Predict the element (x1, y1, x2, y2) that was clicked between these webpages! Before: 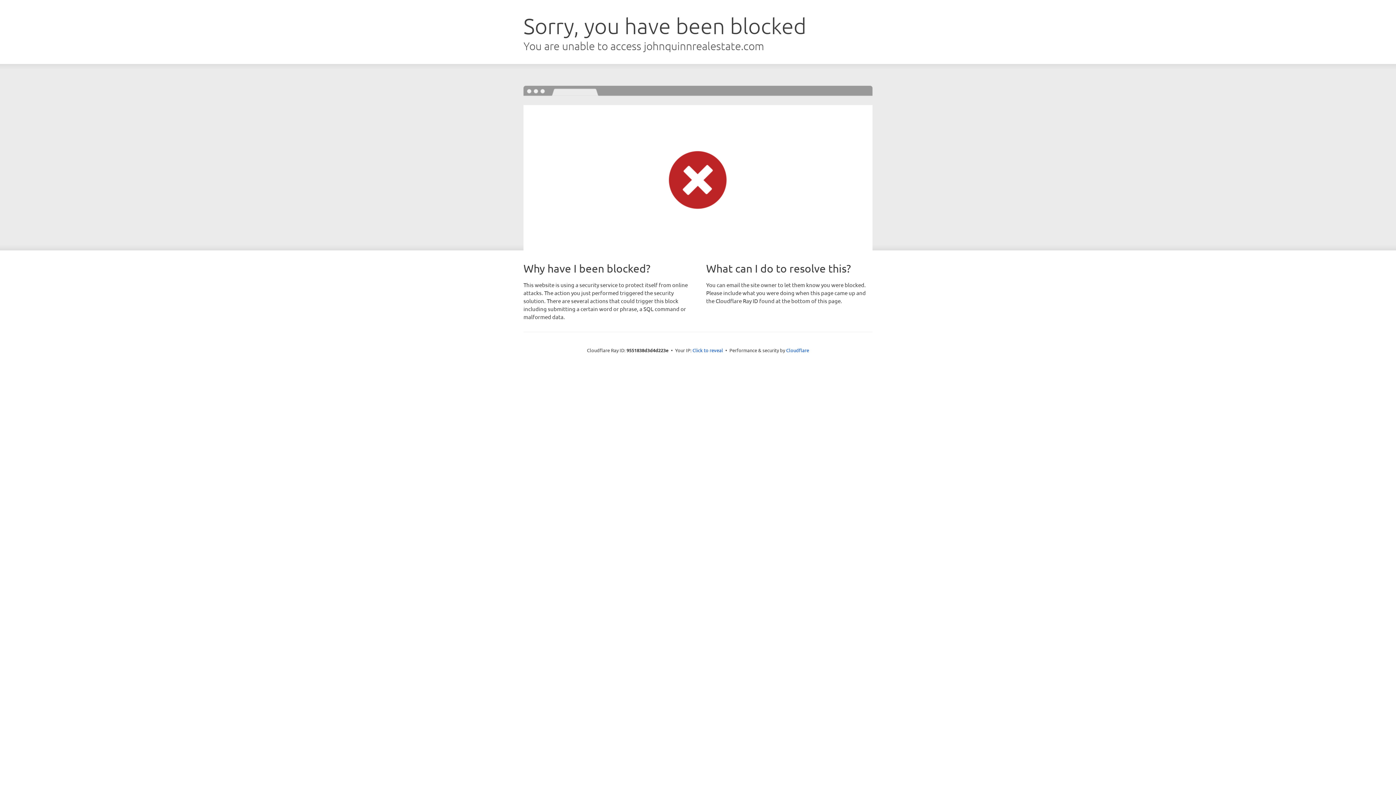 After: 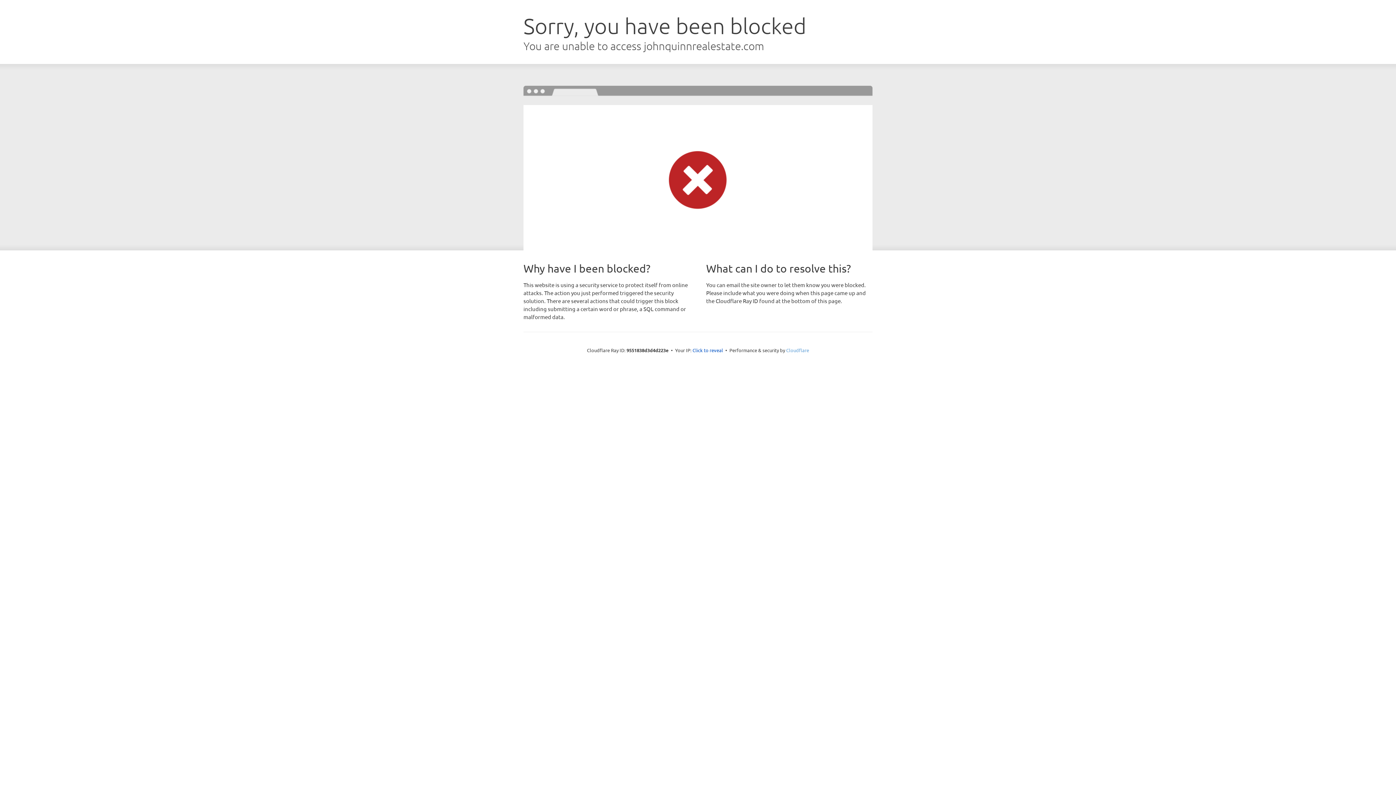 Action: label: Cloudflare bbox: (786, 347, 809, 353)